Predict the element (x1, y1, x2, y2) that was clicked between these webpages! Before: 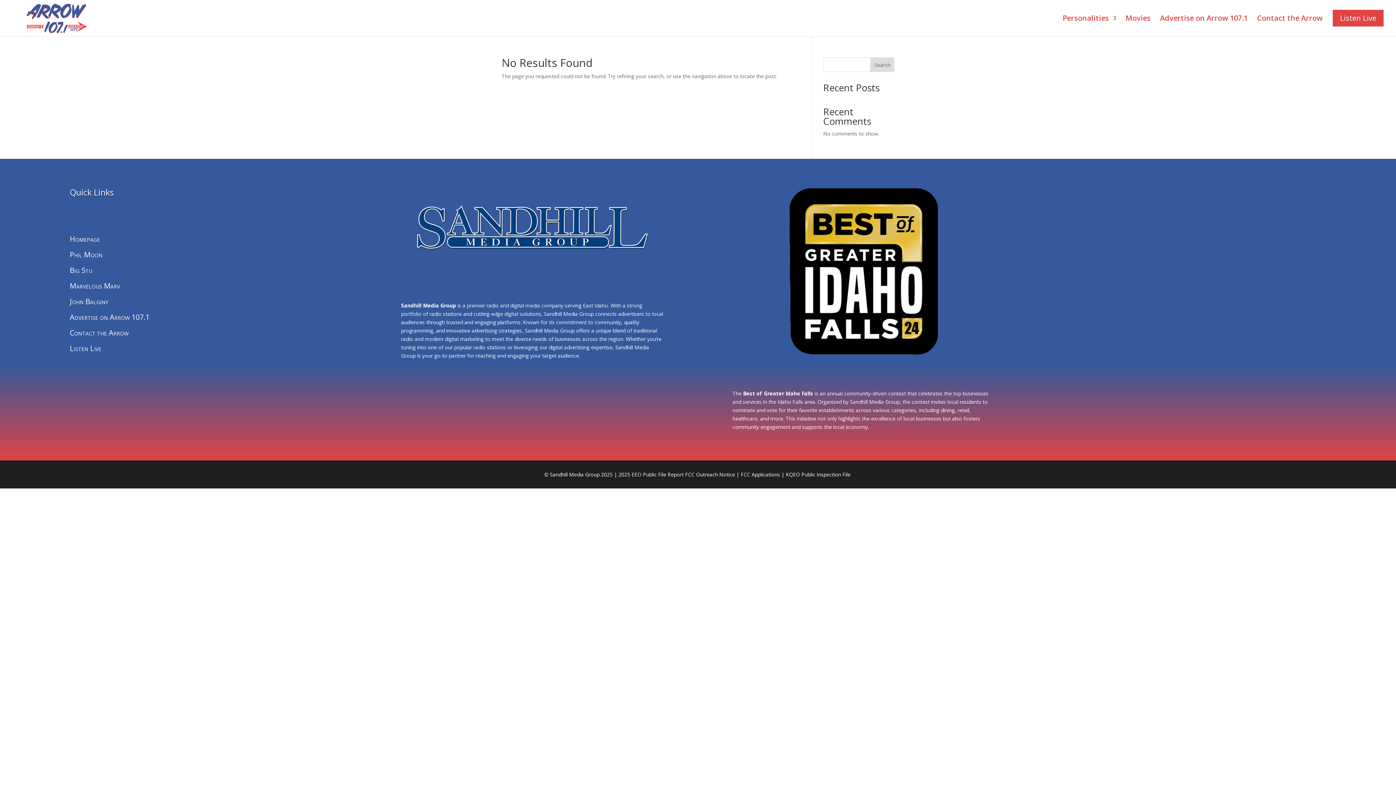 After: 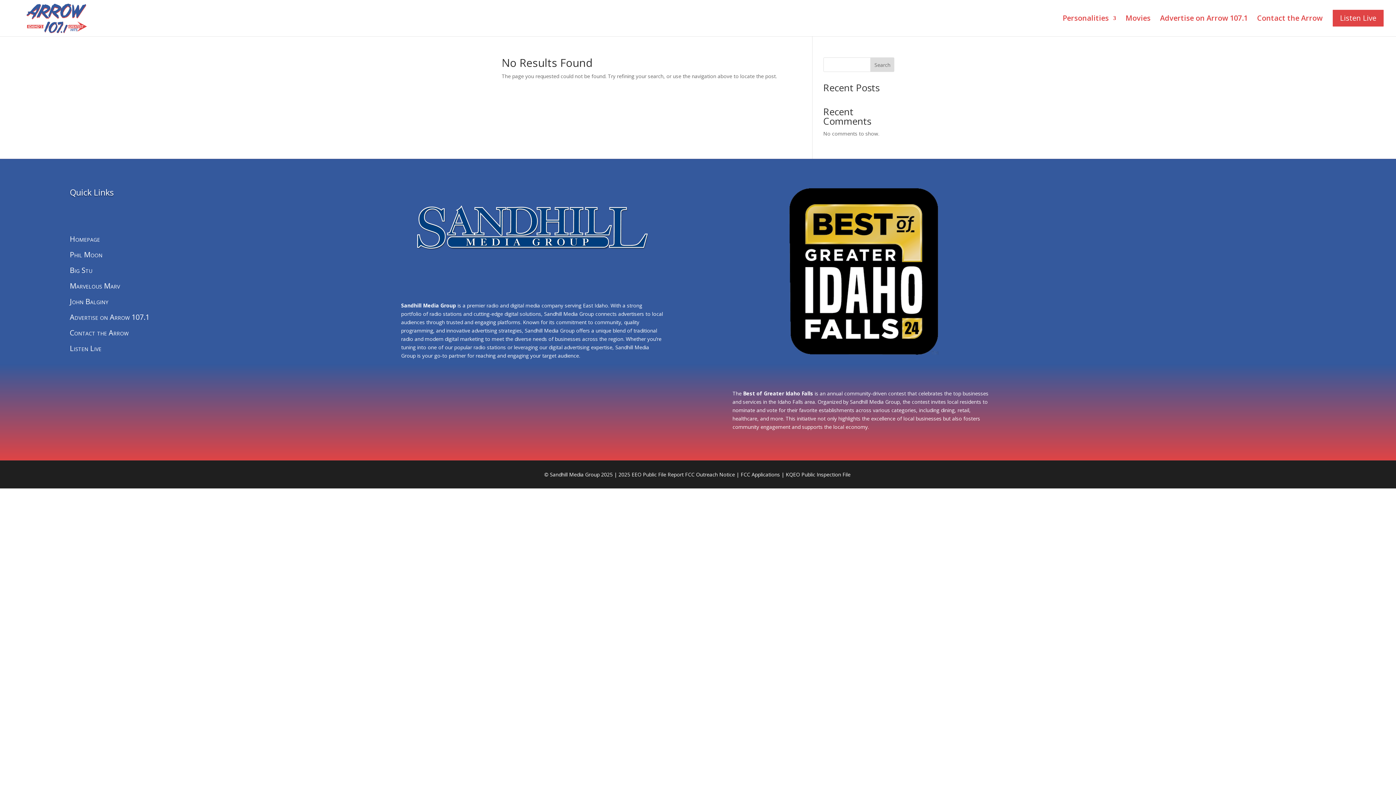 Action: bbox: (401, 261, 663, 268)